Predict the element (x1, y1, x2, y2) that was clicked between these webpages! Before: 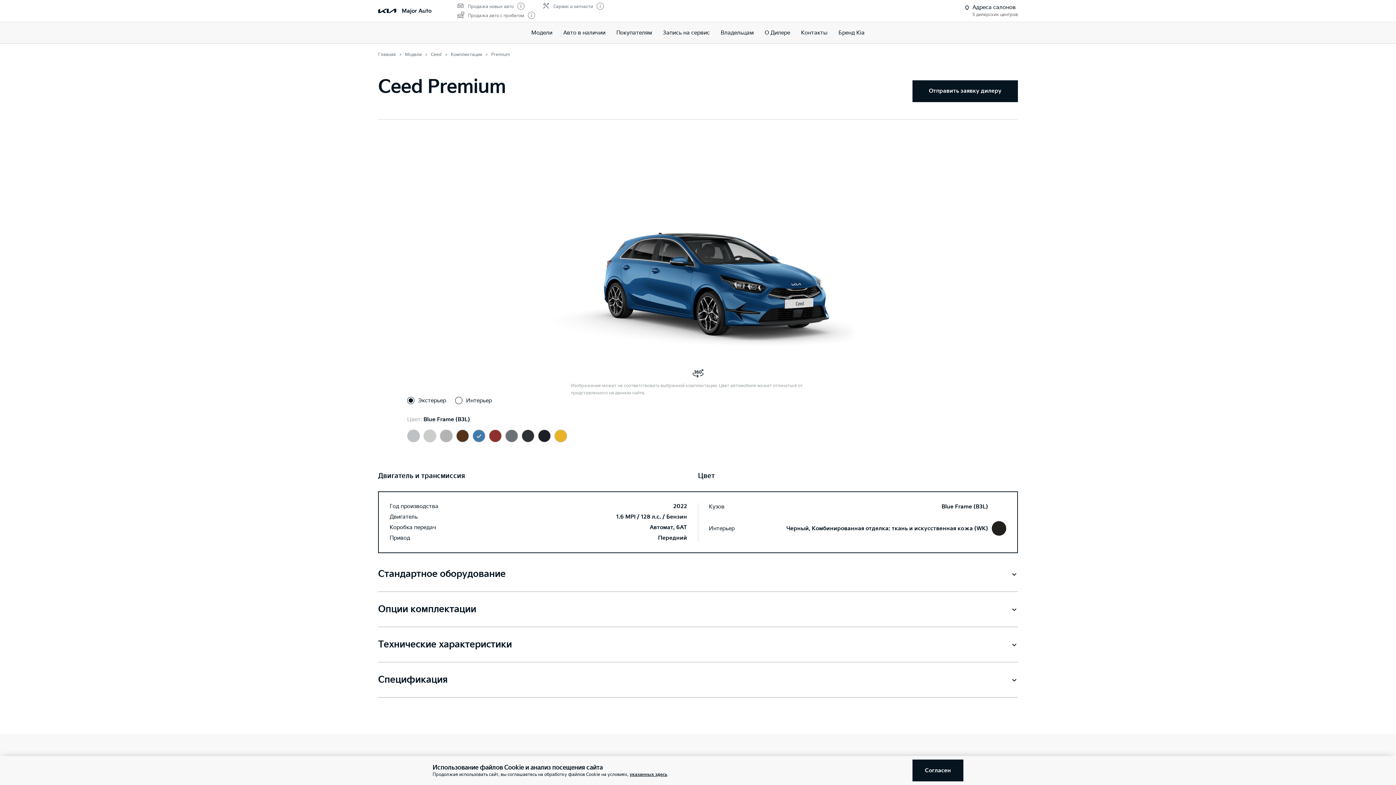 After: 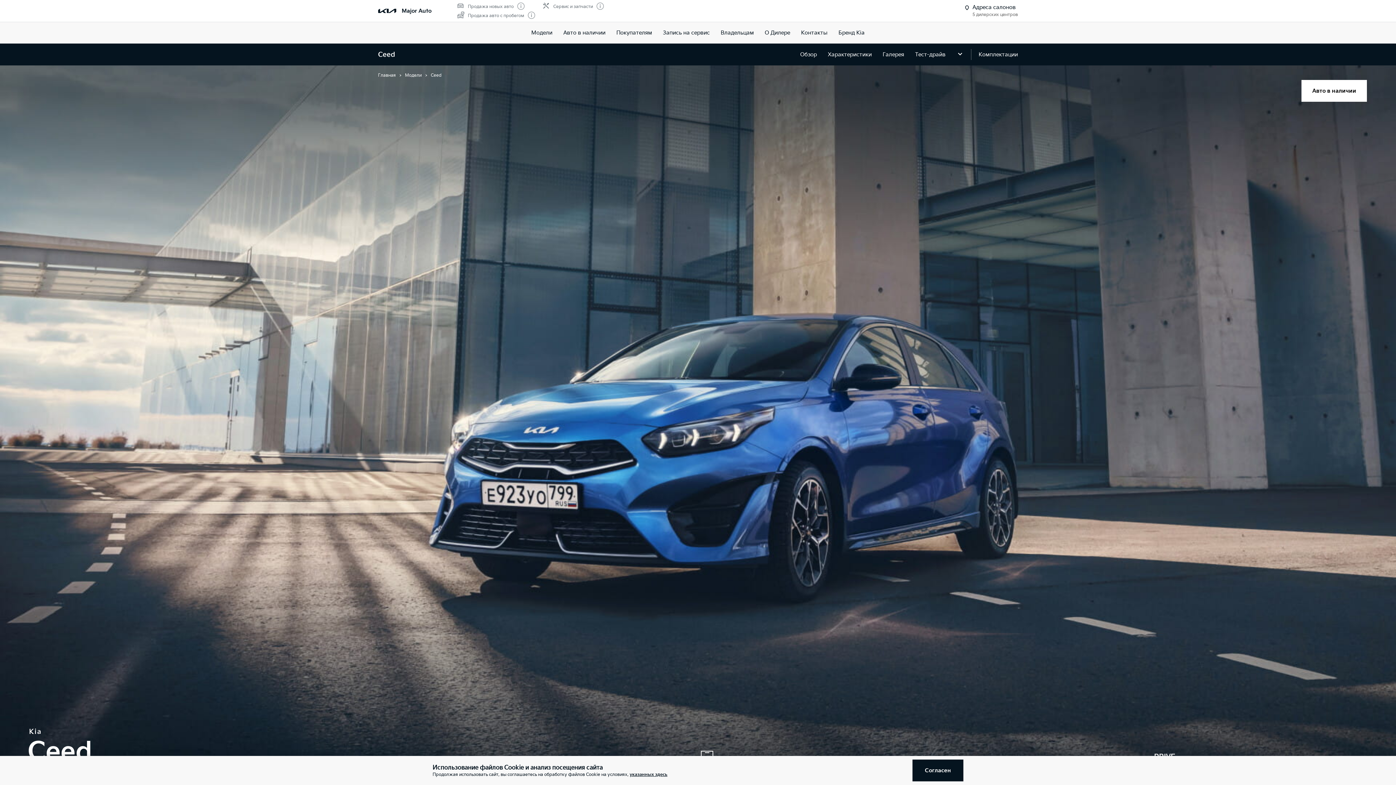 Action: label: Ceed bbox: (430, 52, 441, 57)